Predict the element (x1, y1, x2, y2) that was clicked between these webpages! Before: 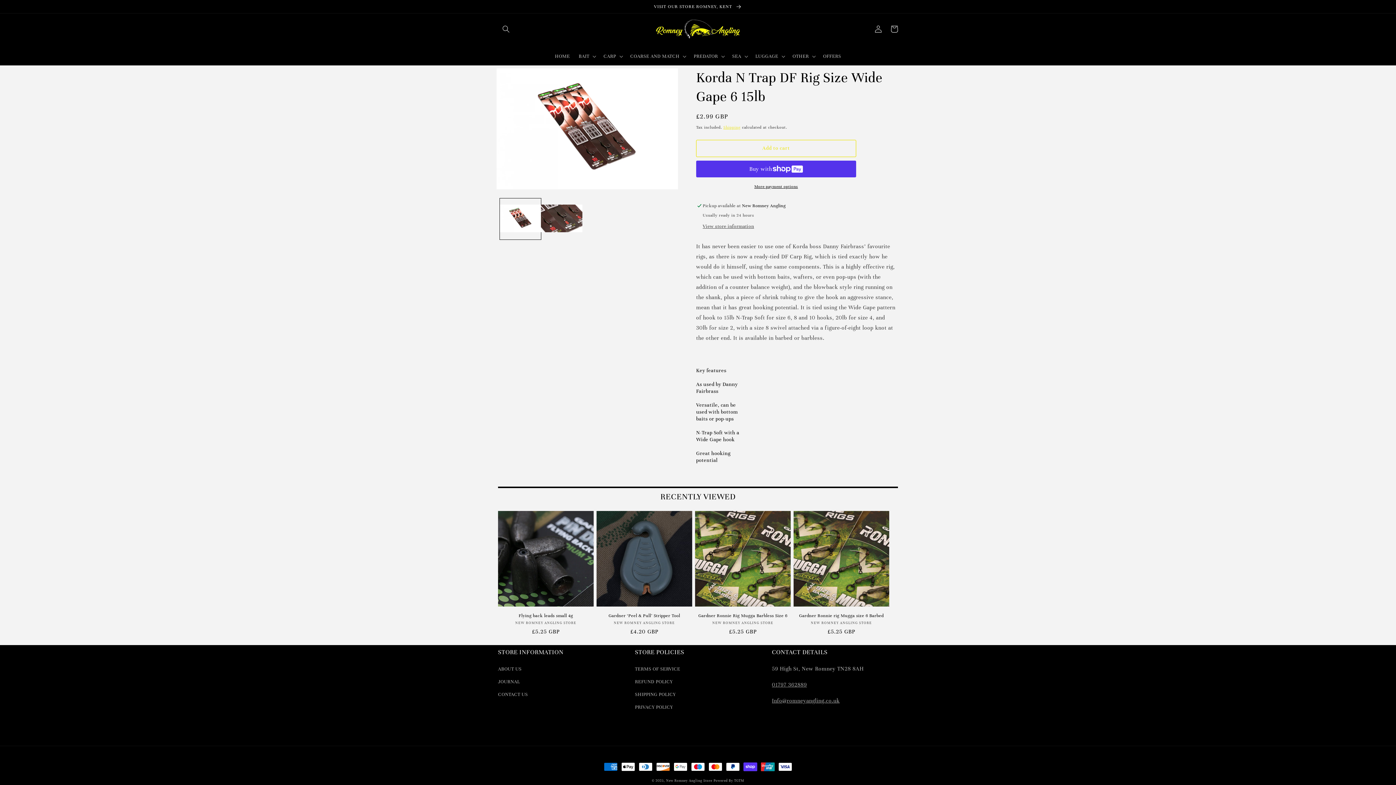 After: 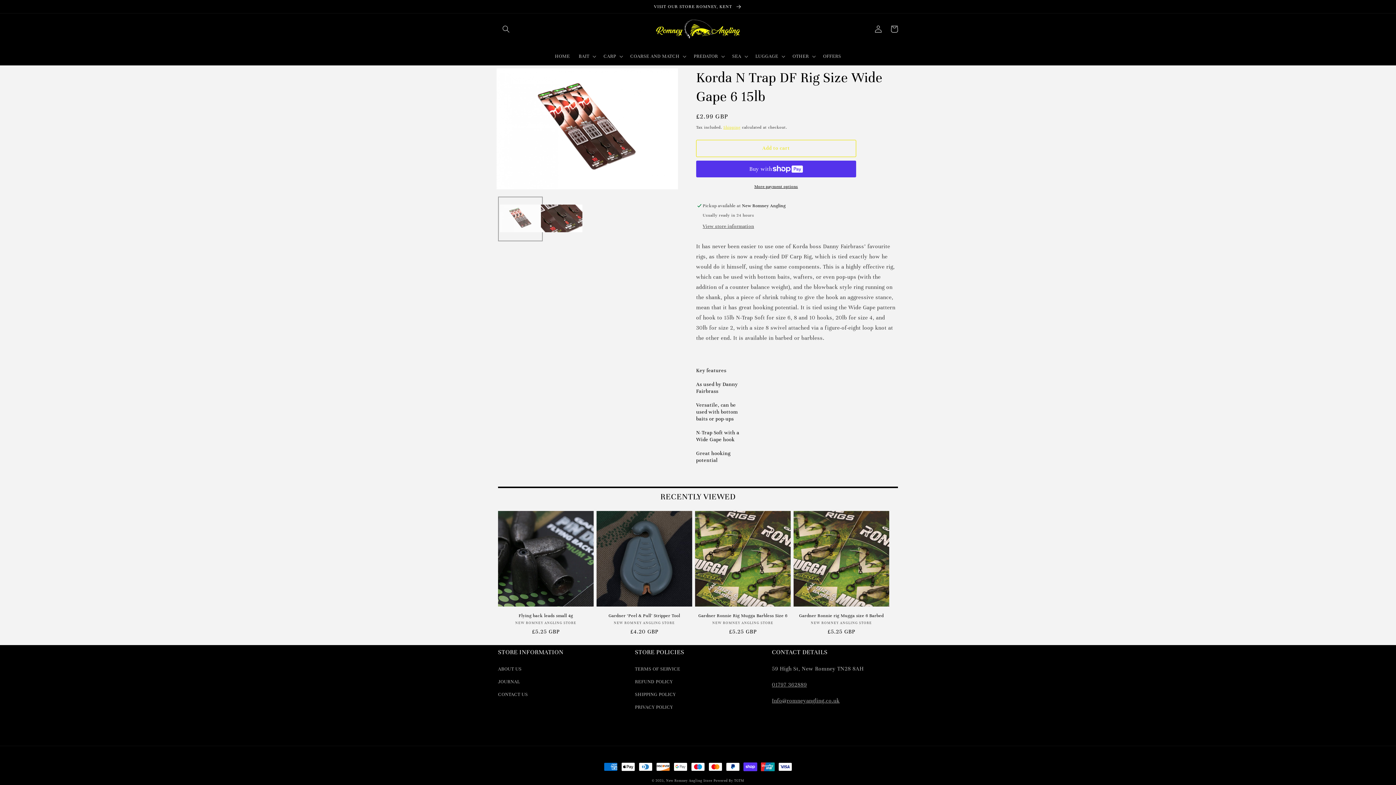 Action: bbox: (500, 198, 541, 239) label: Load image 1 in gallery view